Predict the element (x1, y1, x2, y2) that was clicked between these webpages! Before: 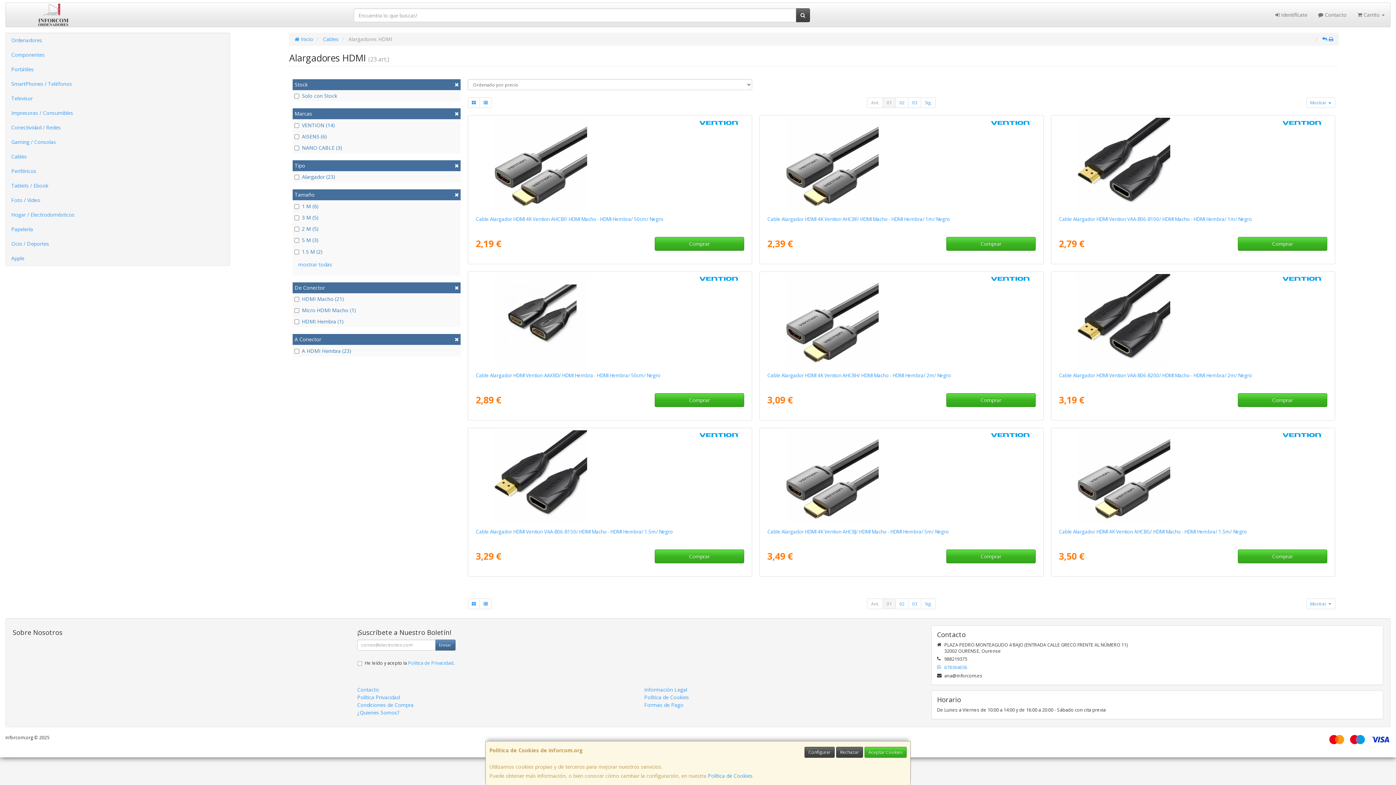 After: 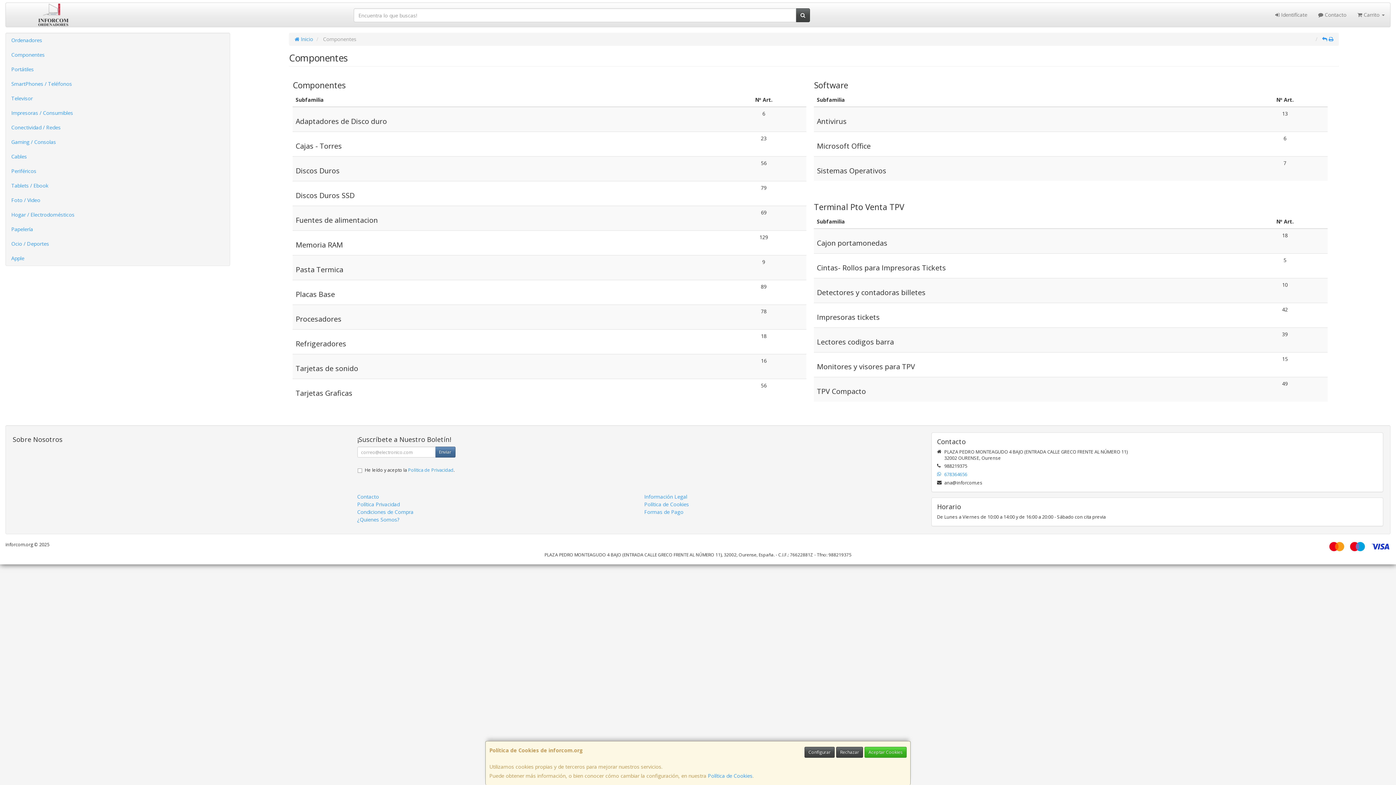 Action: bbox: (5, 47, 229, 62) label: Componentes